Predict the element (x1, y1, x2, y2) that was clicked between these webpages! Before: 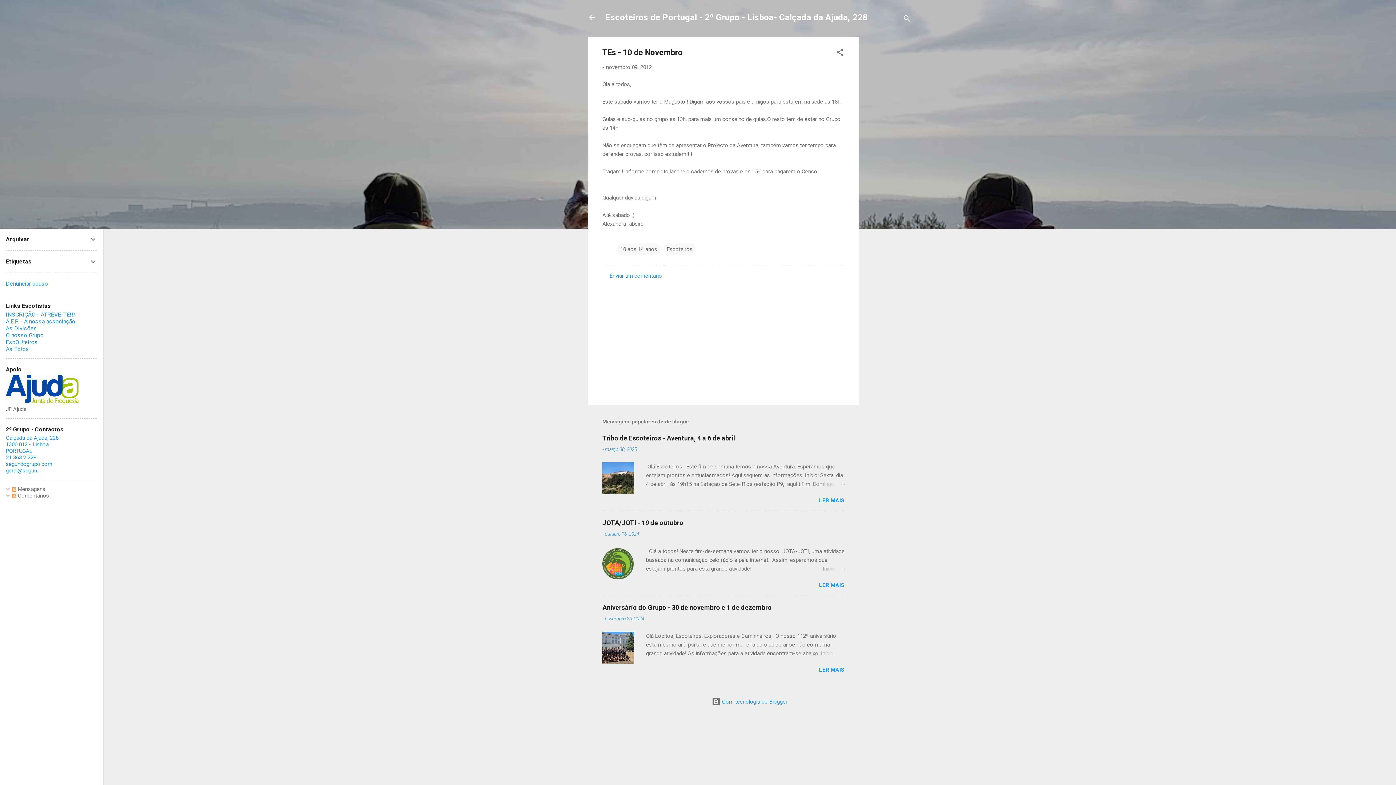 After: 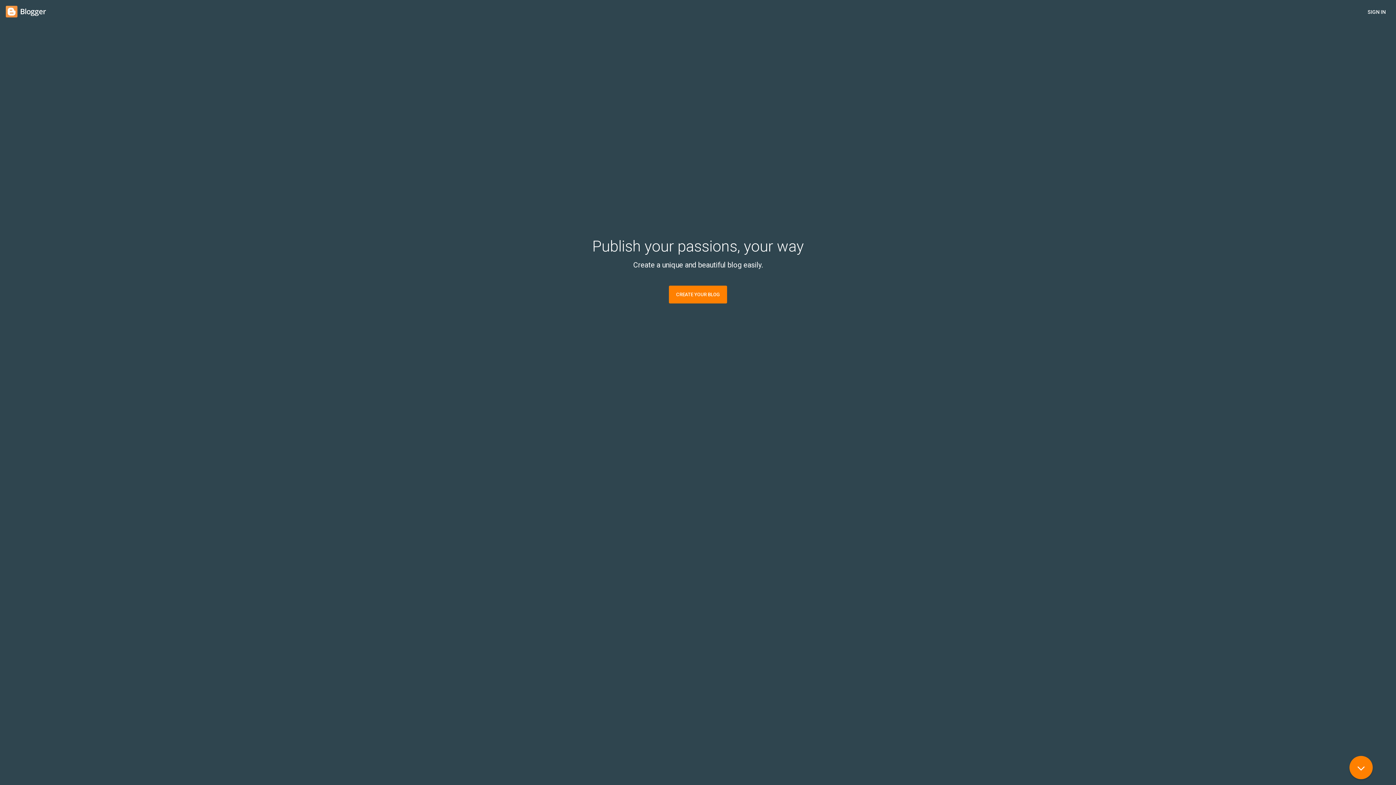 Action: label:  Com tecnologia do Blogger bbox: (712, 699, 787, 705)